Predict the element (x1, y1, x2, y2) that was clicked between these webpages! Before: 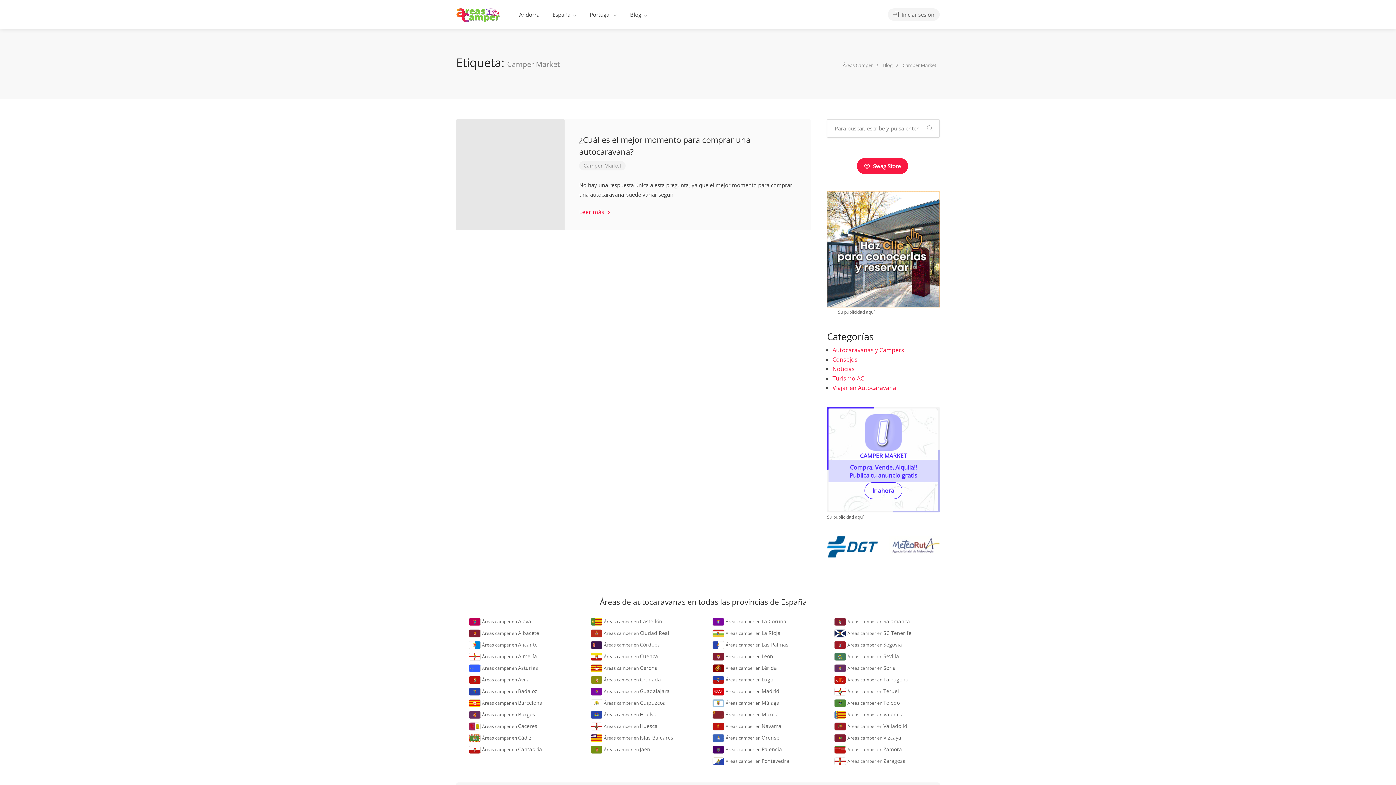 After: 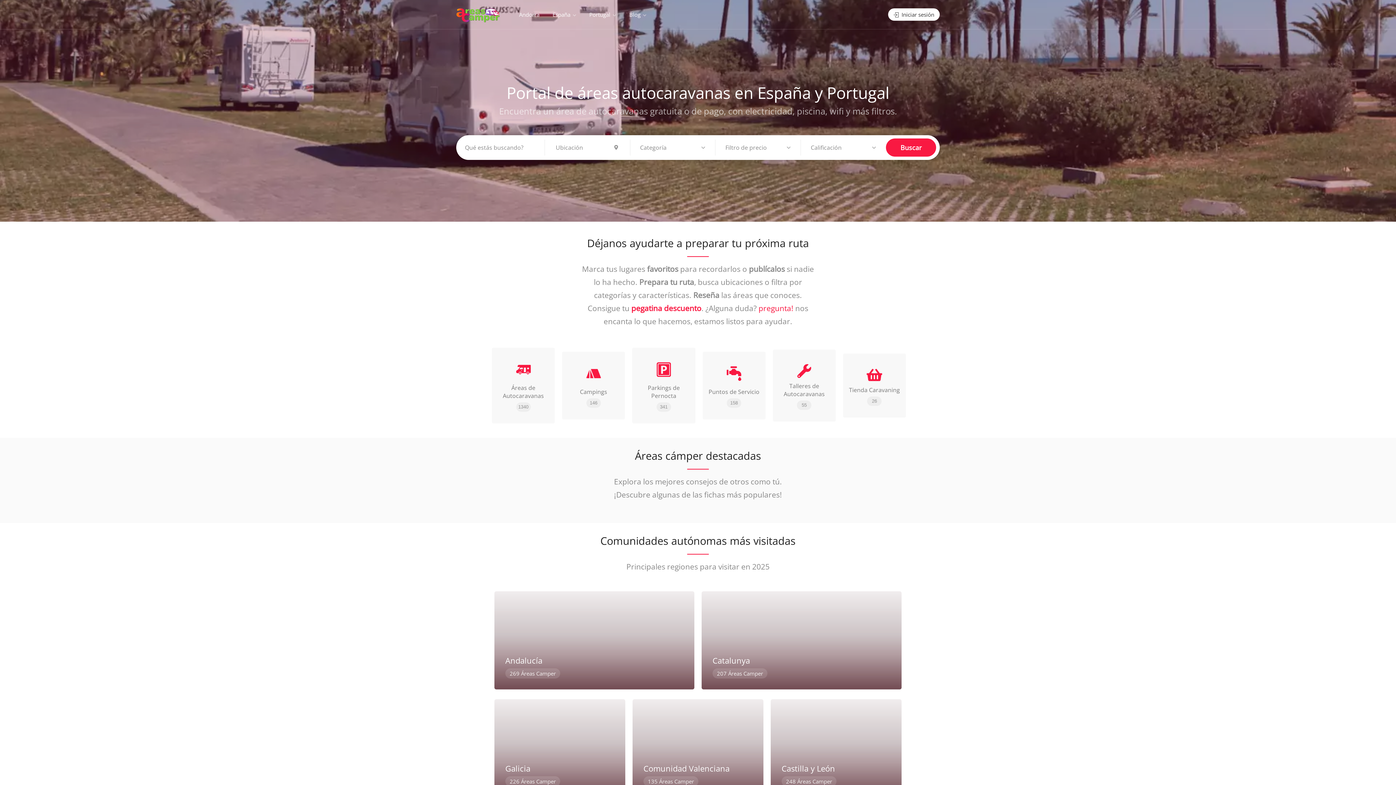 Action: bbox: (842, 60, 874, 68) label: Áreas Camper